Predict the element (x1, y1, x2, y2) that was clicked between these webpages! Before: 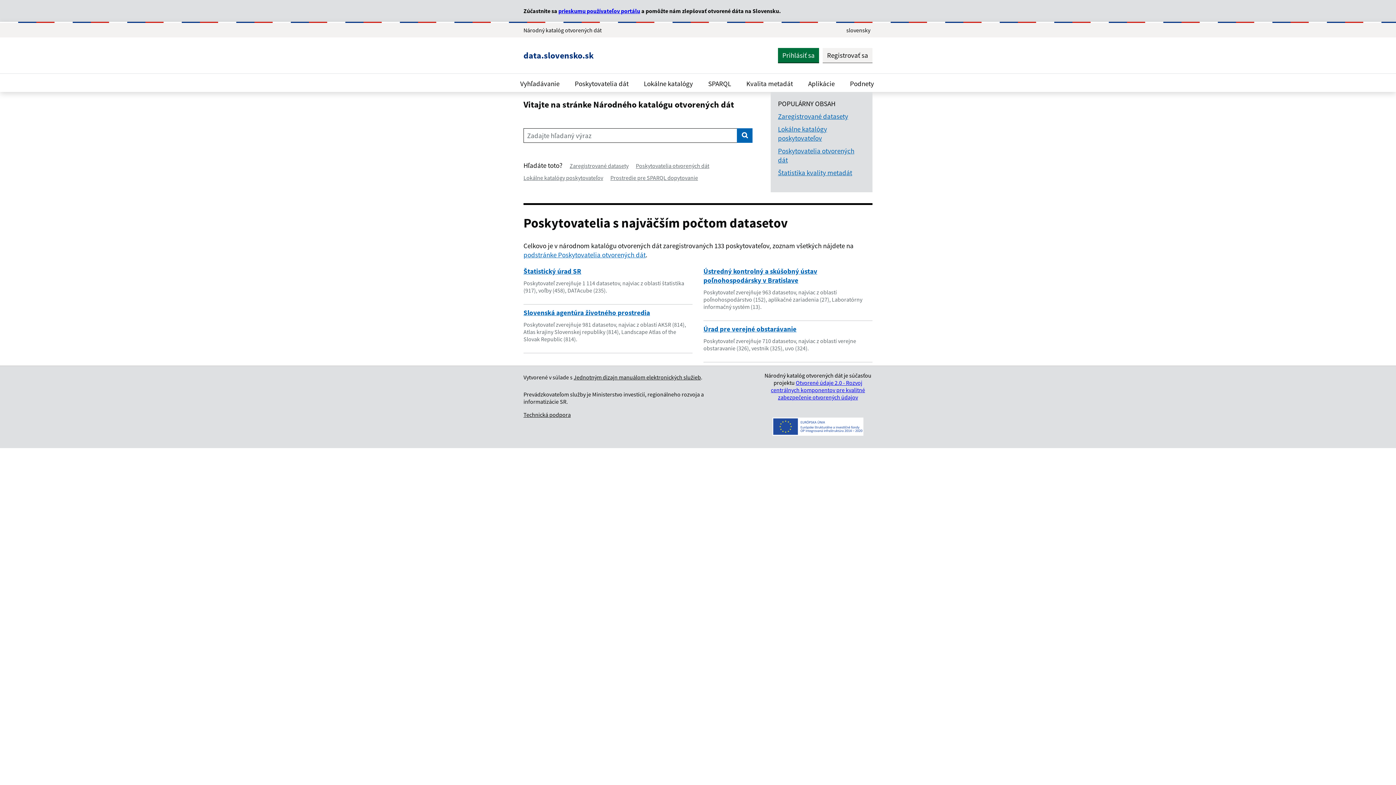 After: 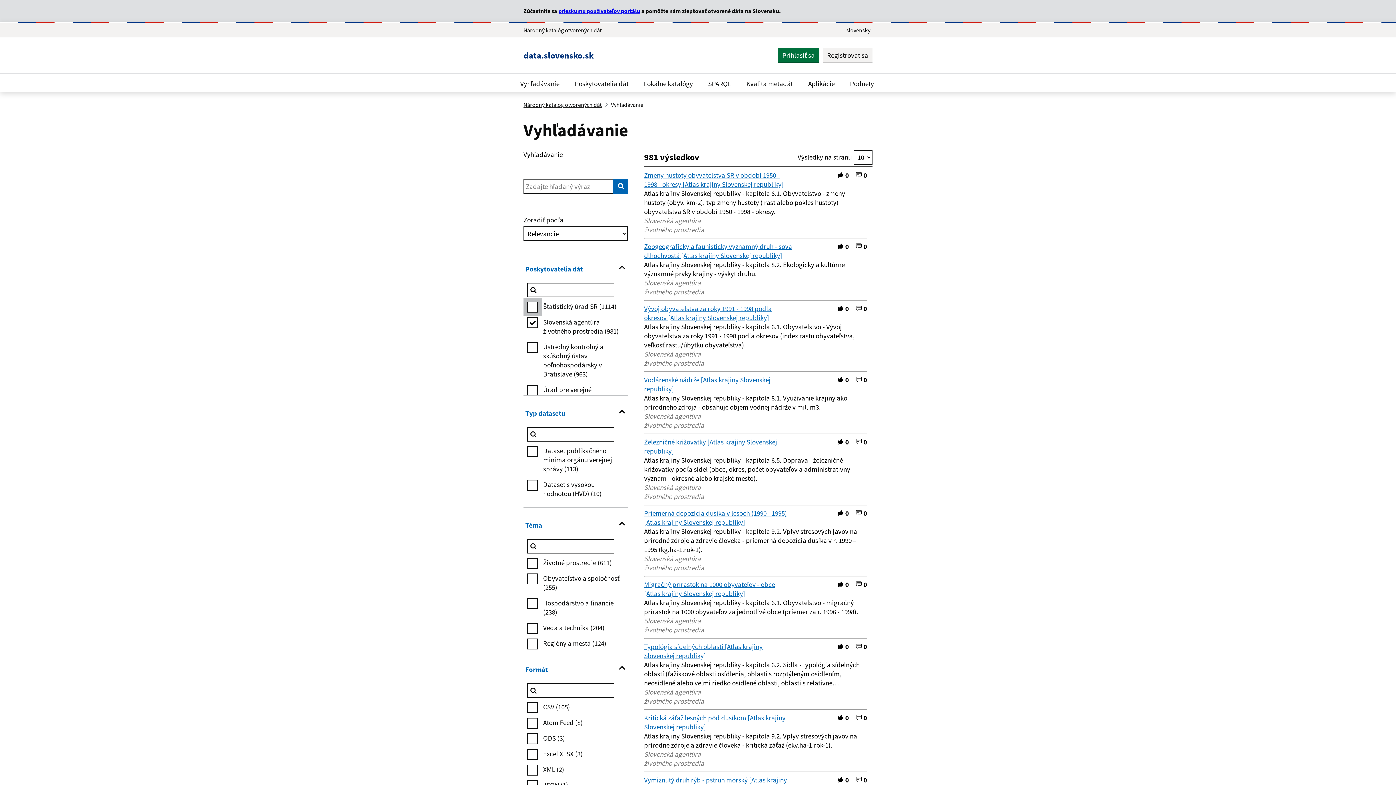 Action: bbox: (523, 308, 650, 317) label: Slovenská agentúra životného prostredia